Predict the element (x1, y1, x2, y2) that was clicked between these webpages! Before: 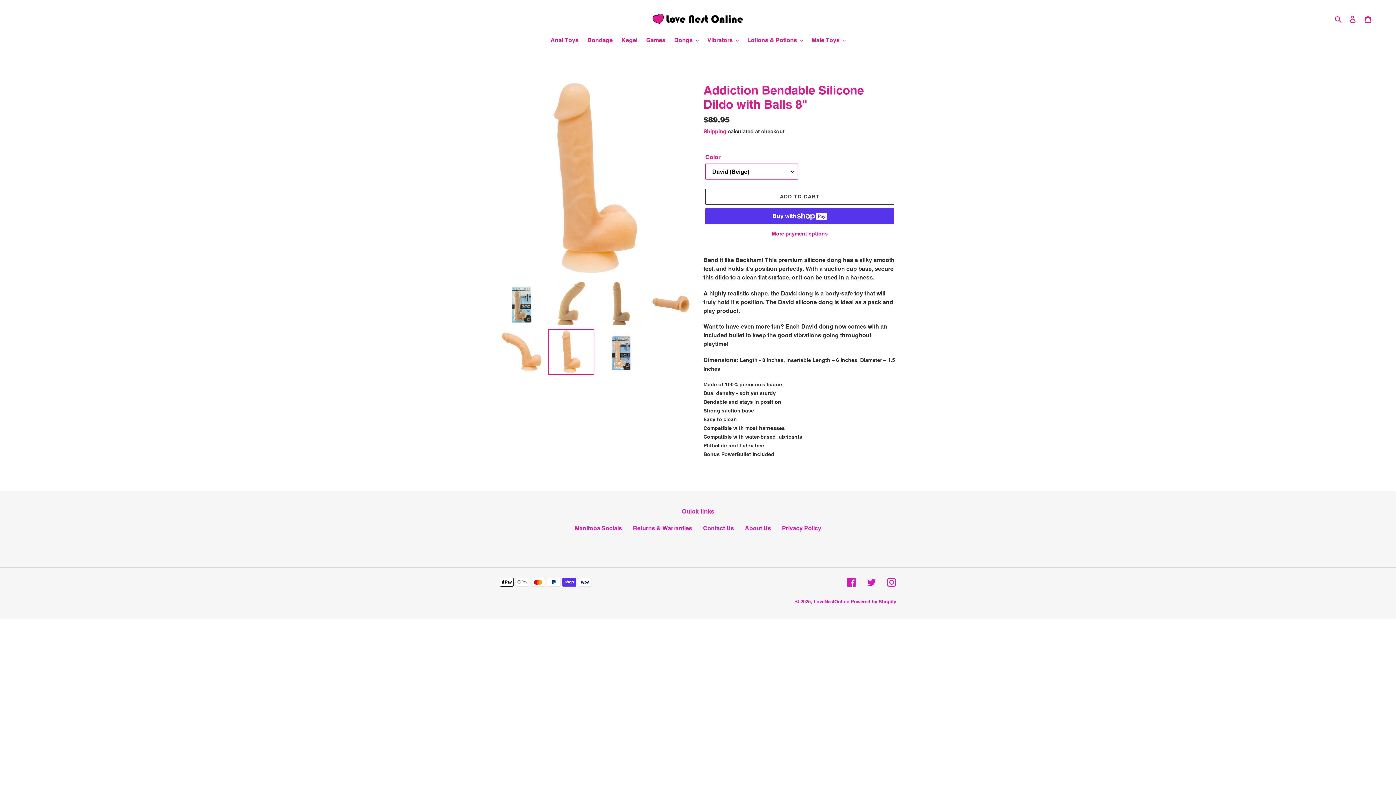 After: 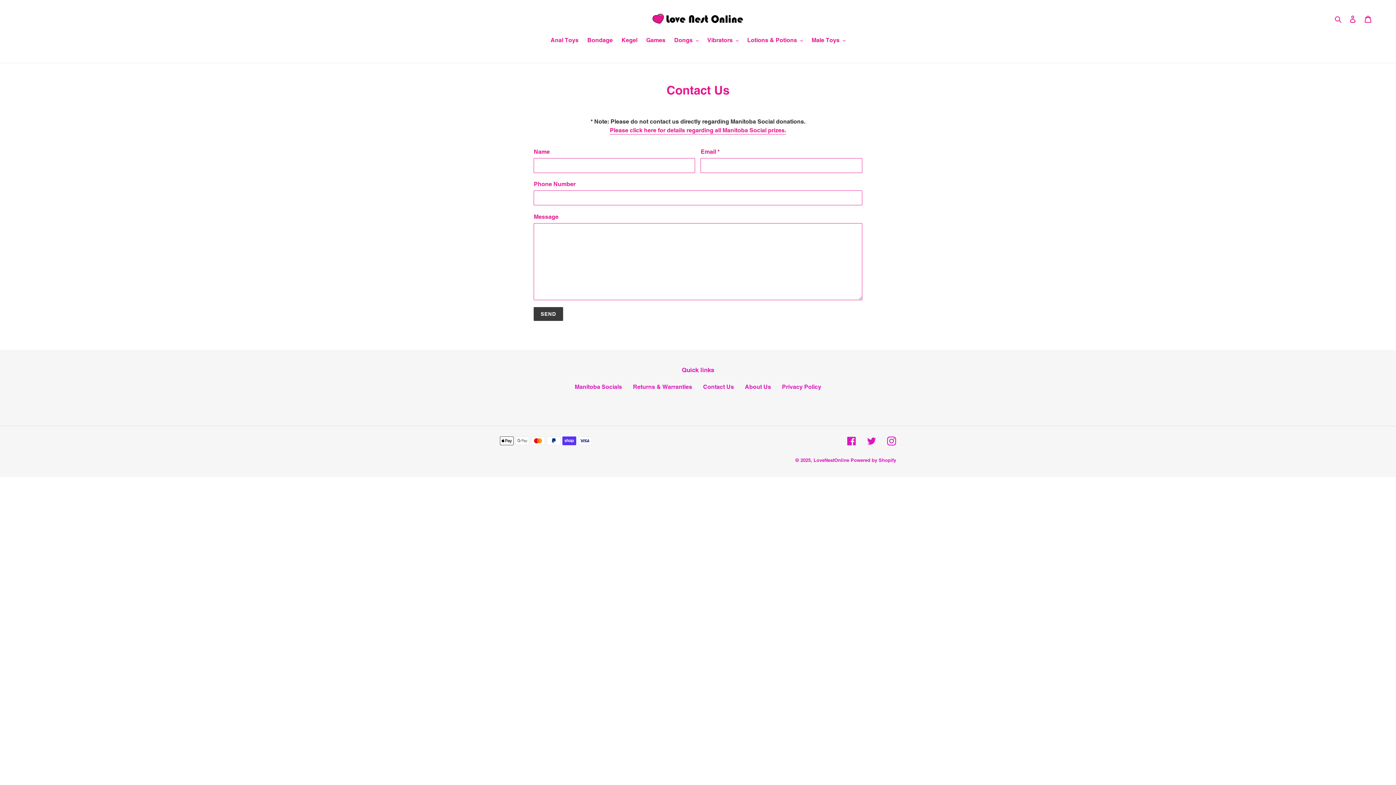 Action: bbox: (703, 525, 734, 532) label: Contact Us